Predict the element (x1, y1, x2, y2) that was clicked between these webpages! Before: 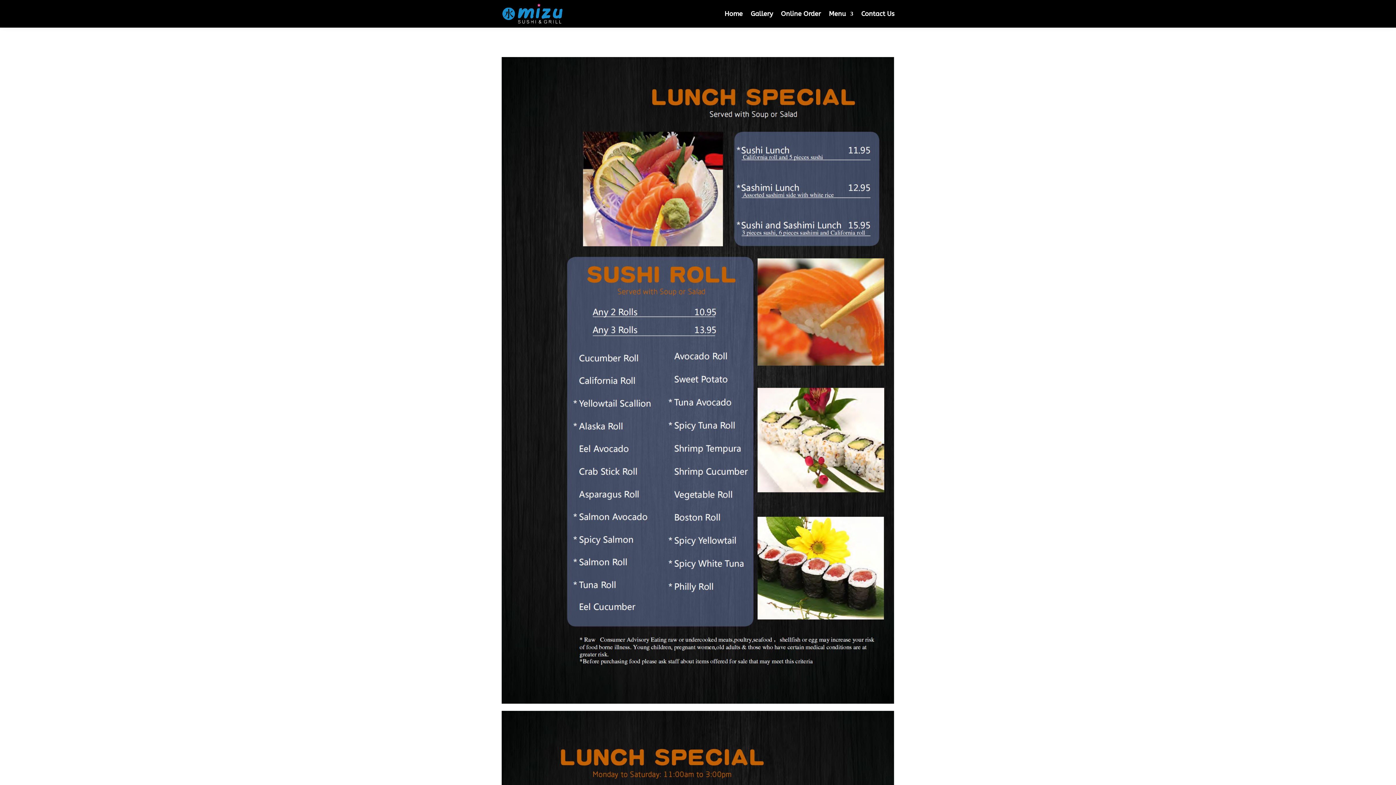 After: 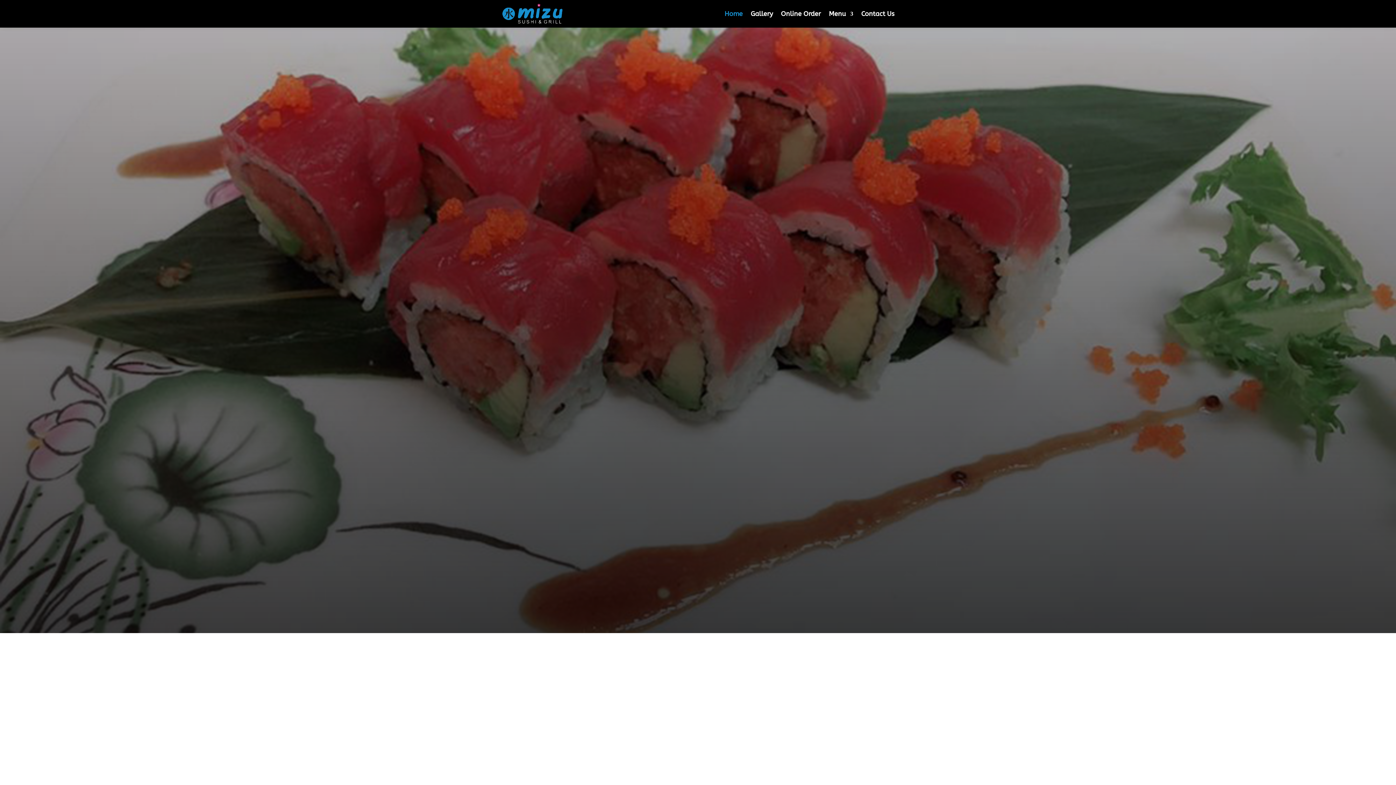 Action: bbox: (724, 0, 742, 27) label: Home